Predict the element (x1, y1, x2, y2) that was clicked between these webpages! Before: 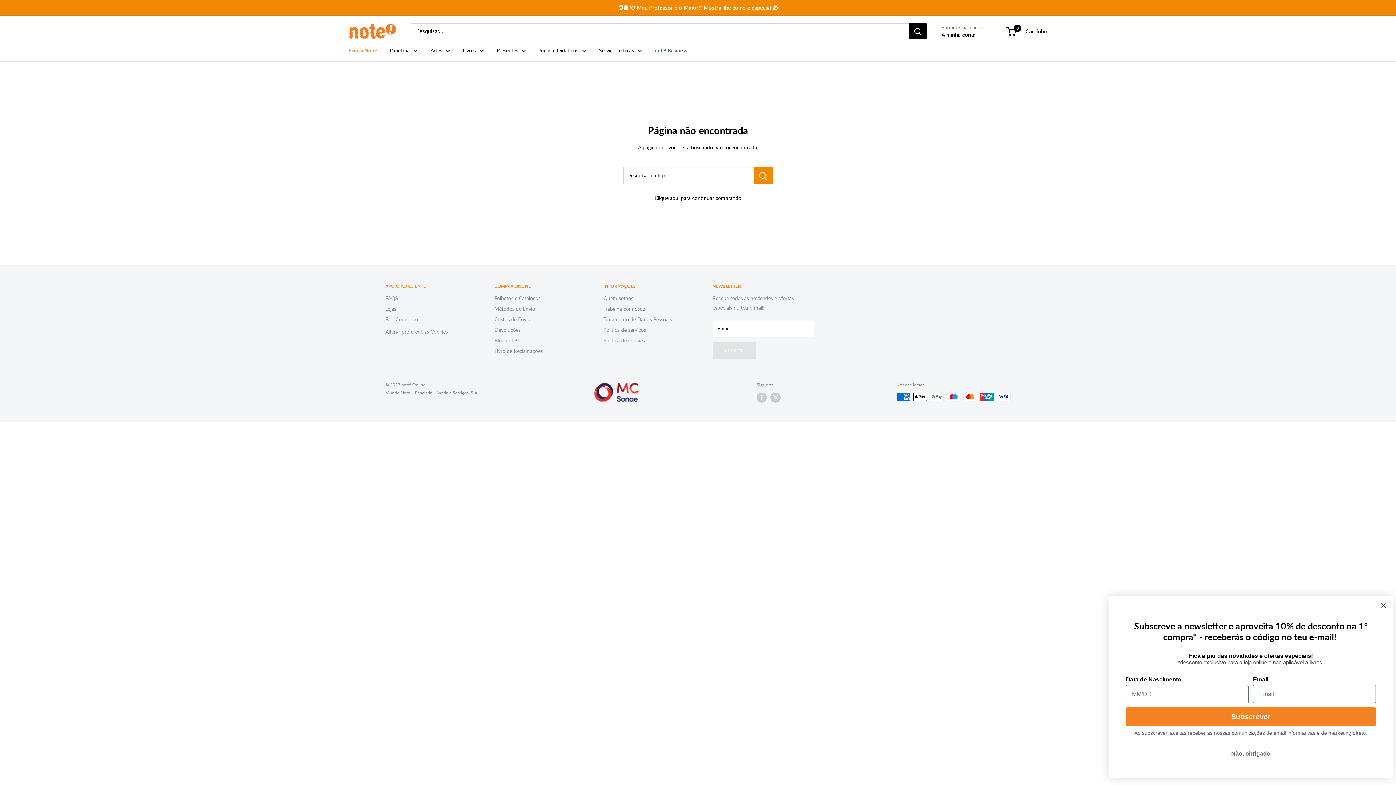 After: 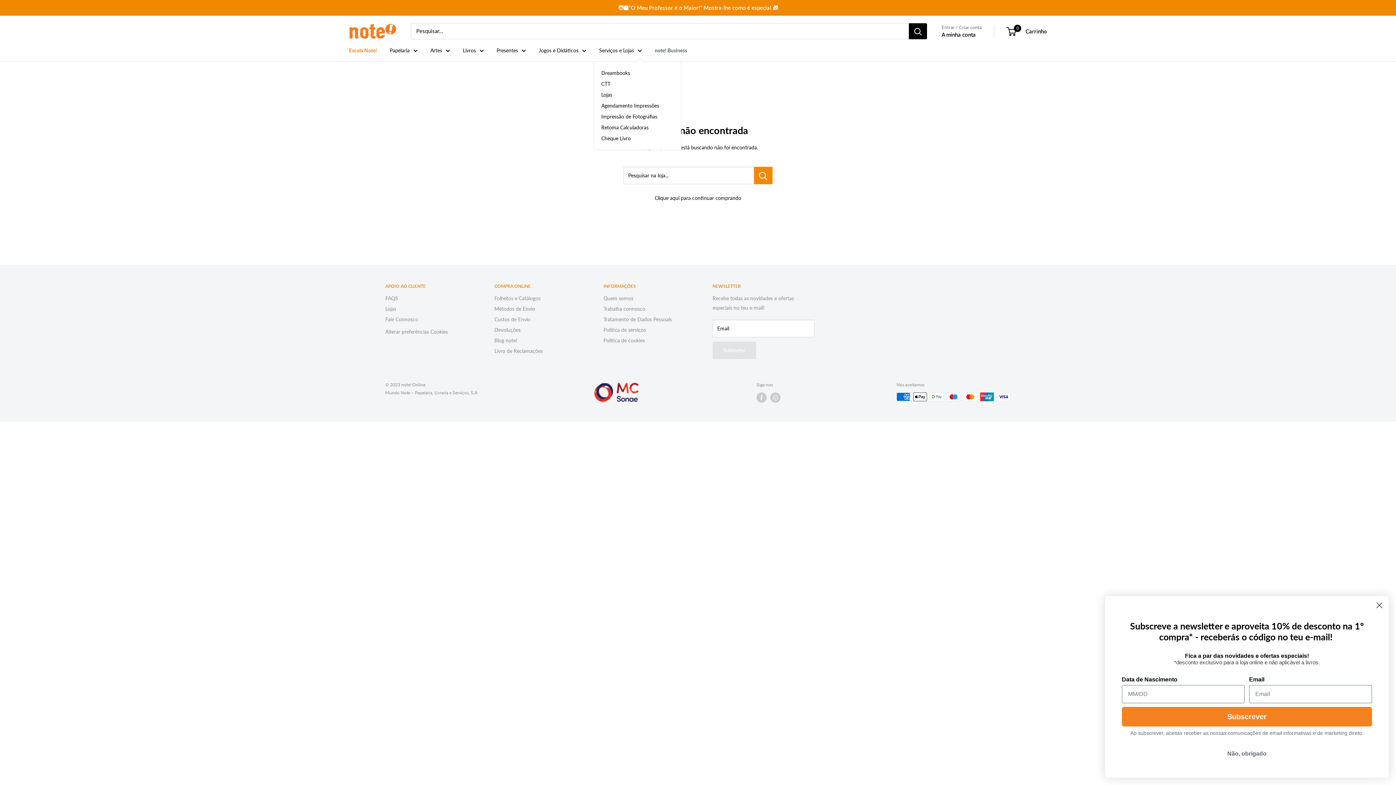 Action: label: Serviços e Lojas bbox: (599, 45, 642, 55)